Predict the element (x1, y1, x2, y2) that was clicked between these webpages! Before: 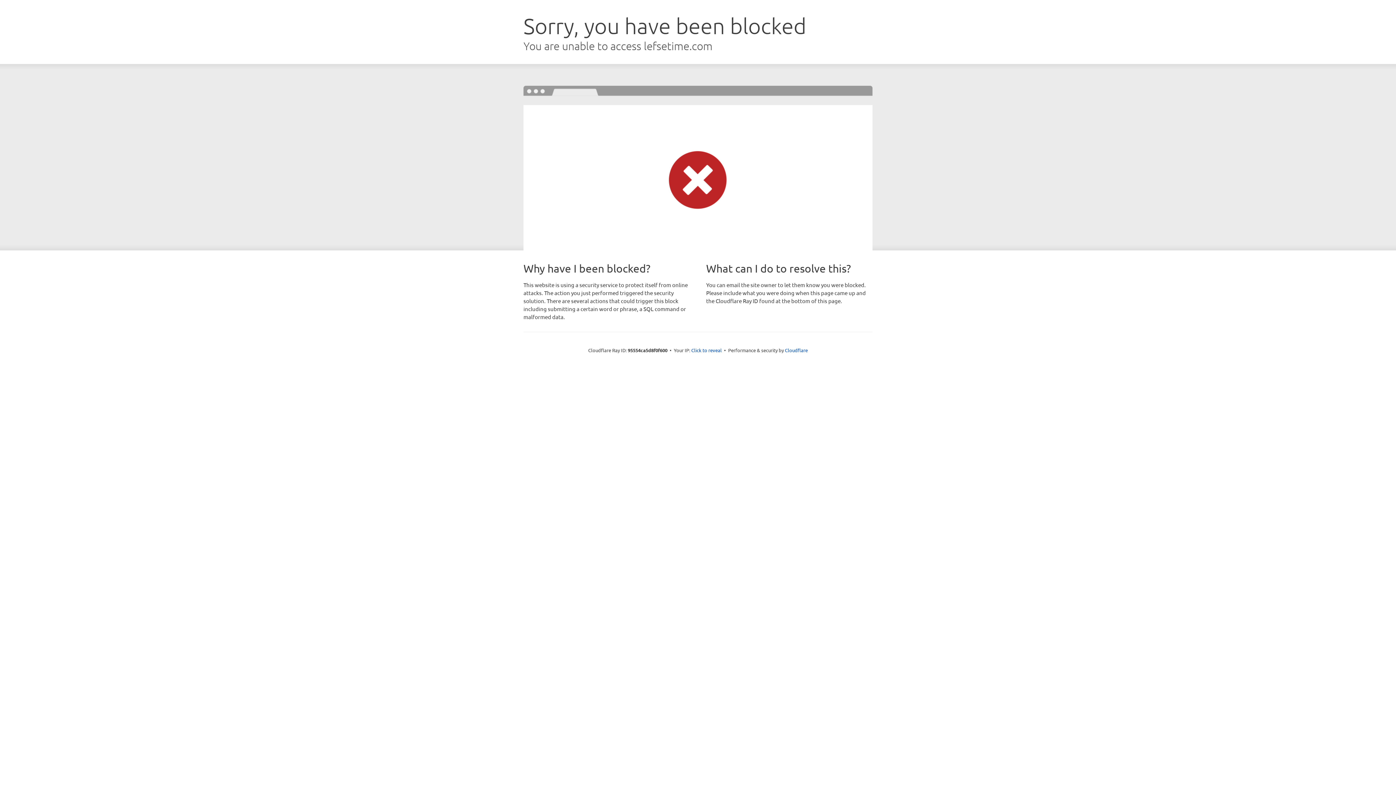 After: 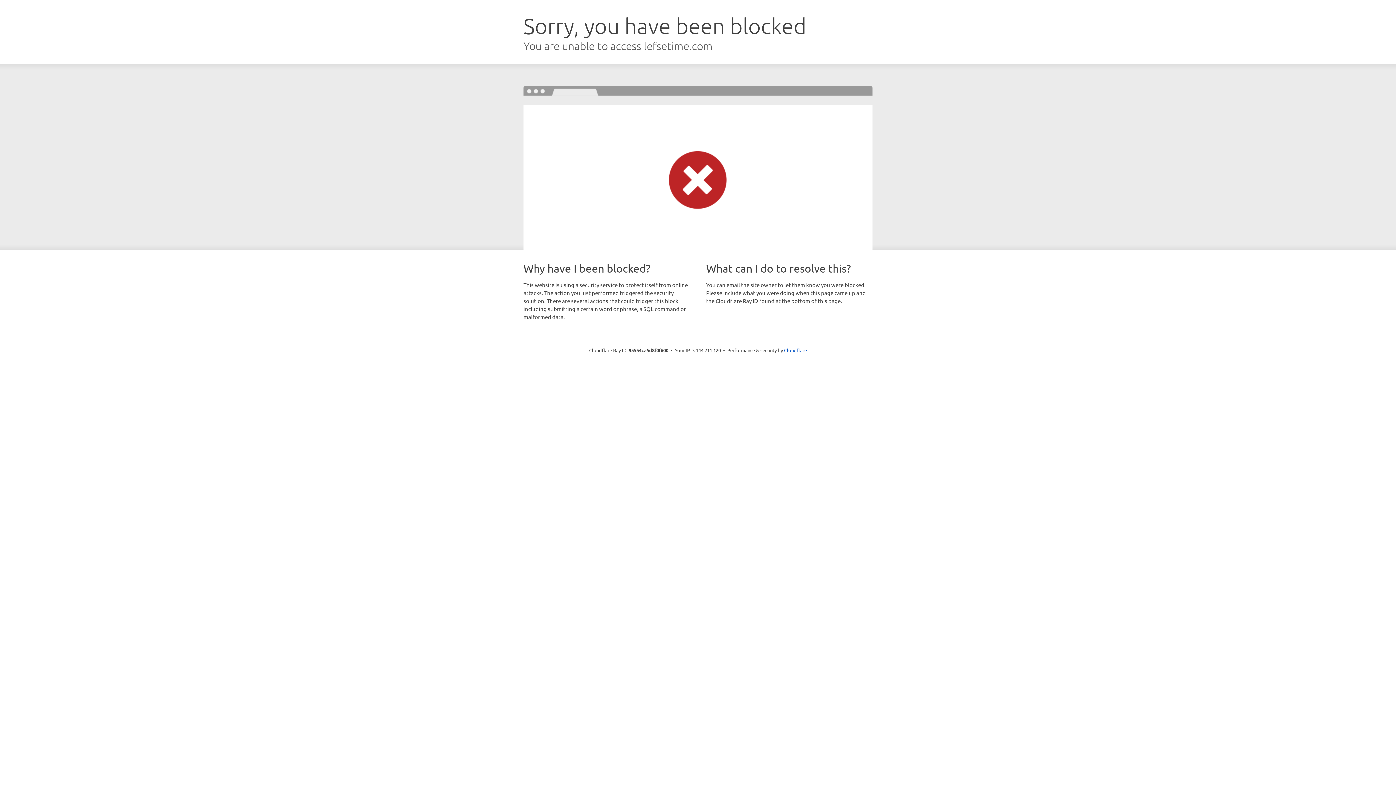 Action: label: Click to reveal bbox: (691, 346, 722, 353)